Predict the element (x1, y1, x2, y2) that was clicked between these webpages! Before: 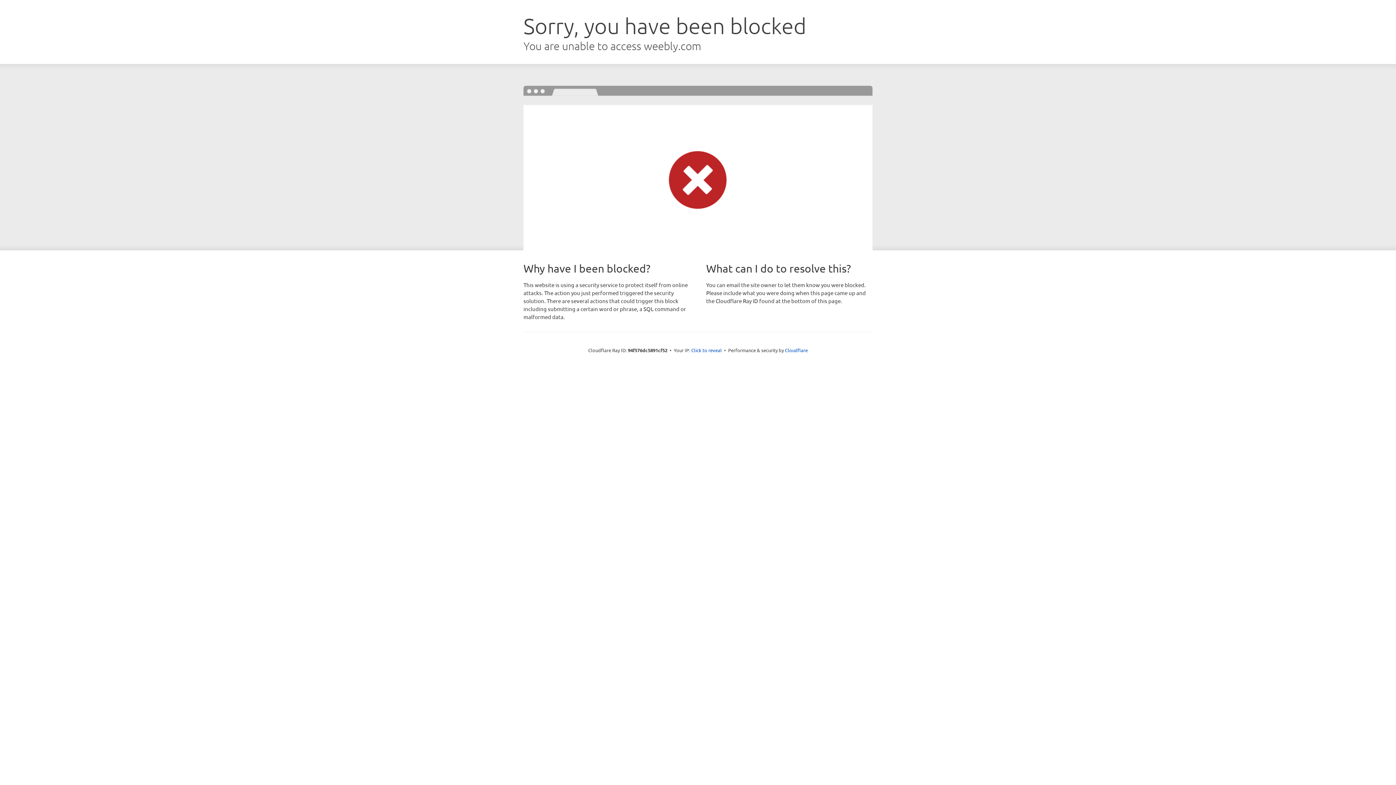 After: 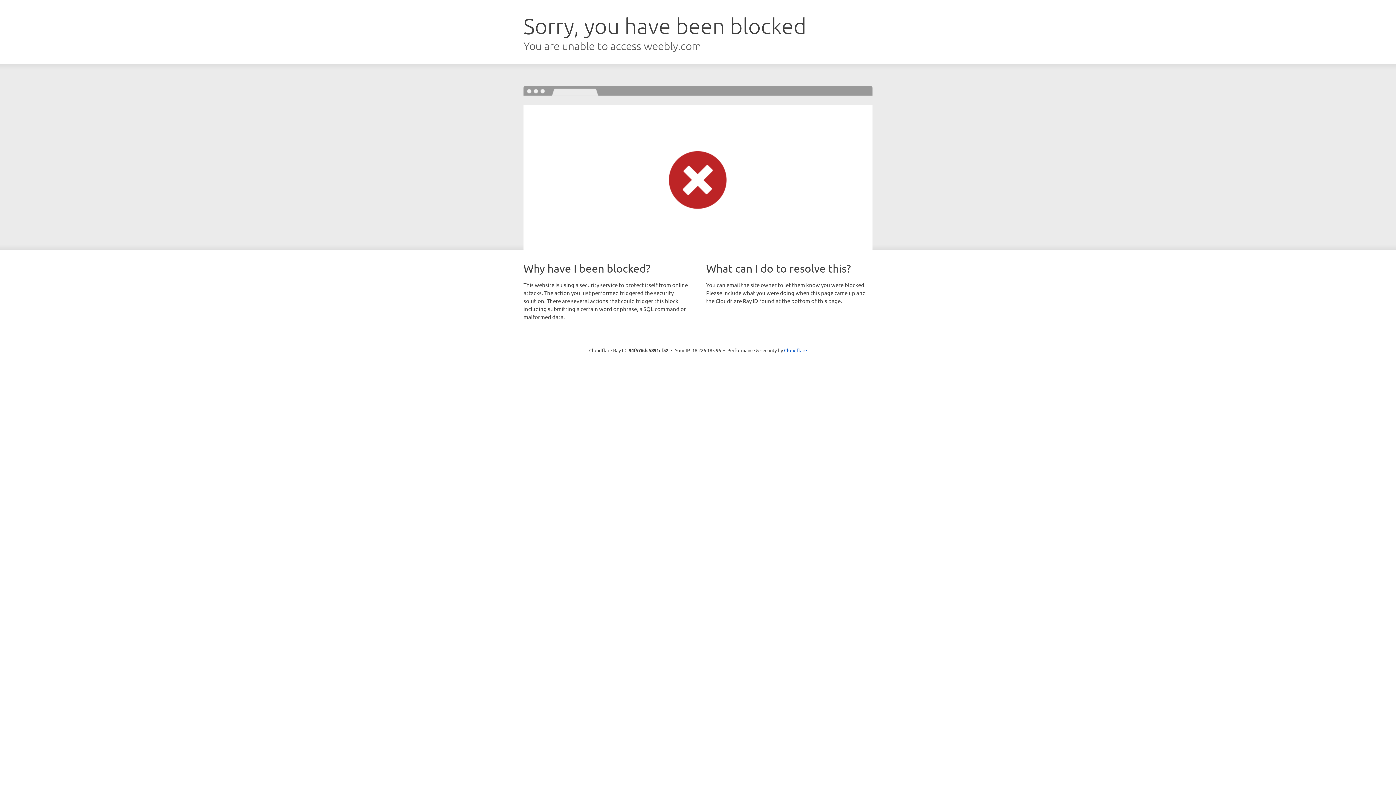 Action: bbox: (691, 346, 722, 353) label: Click to reveal